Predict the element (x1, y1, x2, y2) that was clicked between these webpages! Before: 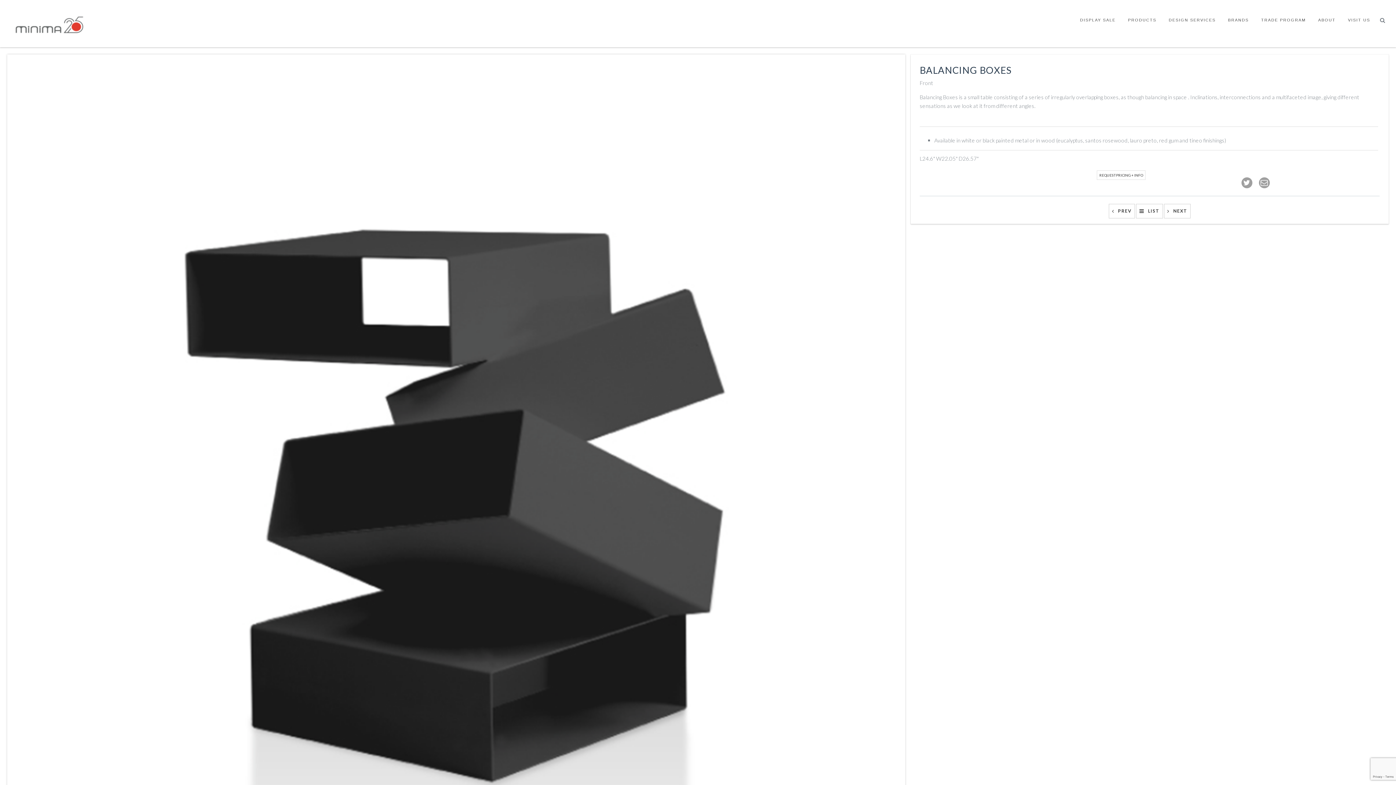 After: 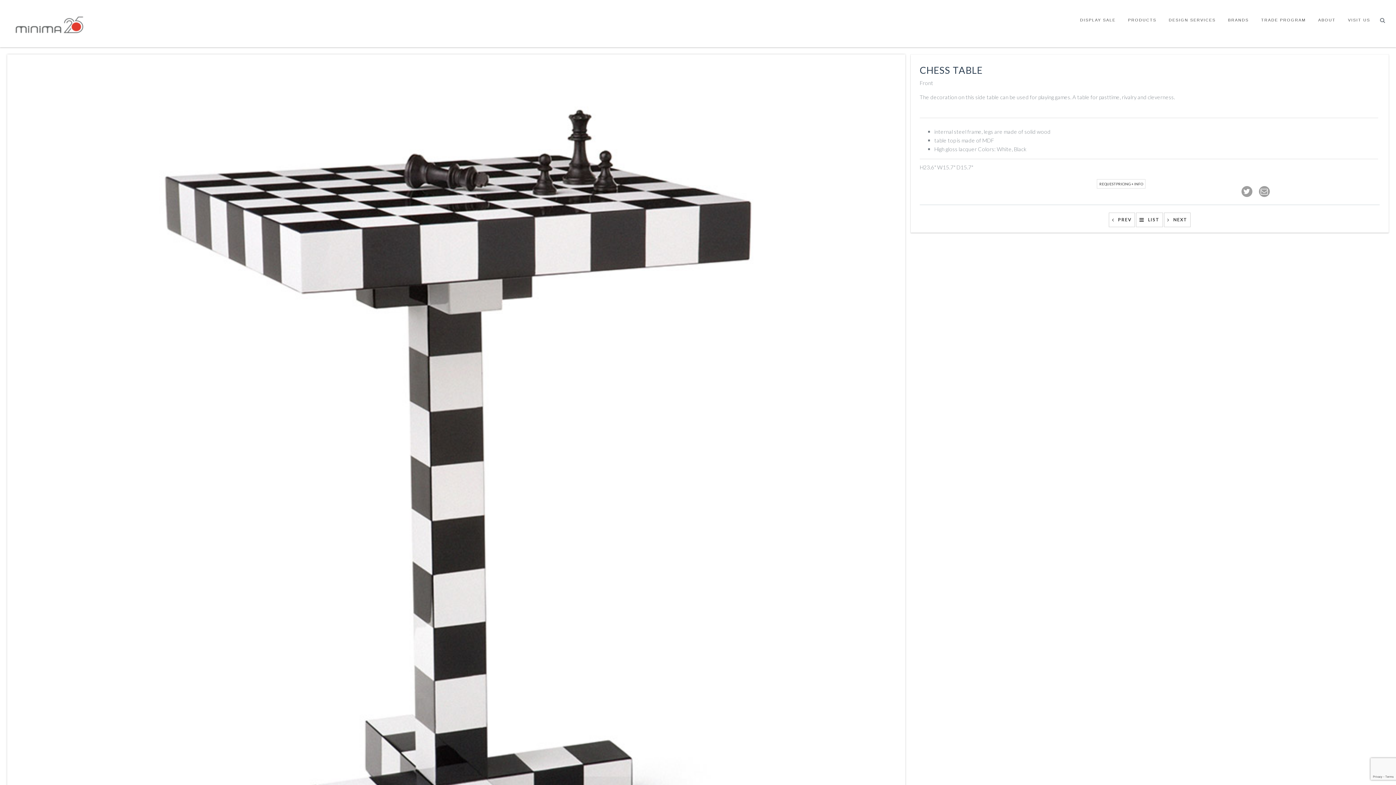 Action: bbox: (1109, 204, 1135, 218) label: PREV